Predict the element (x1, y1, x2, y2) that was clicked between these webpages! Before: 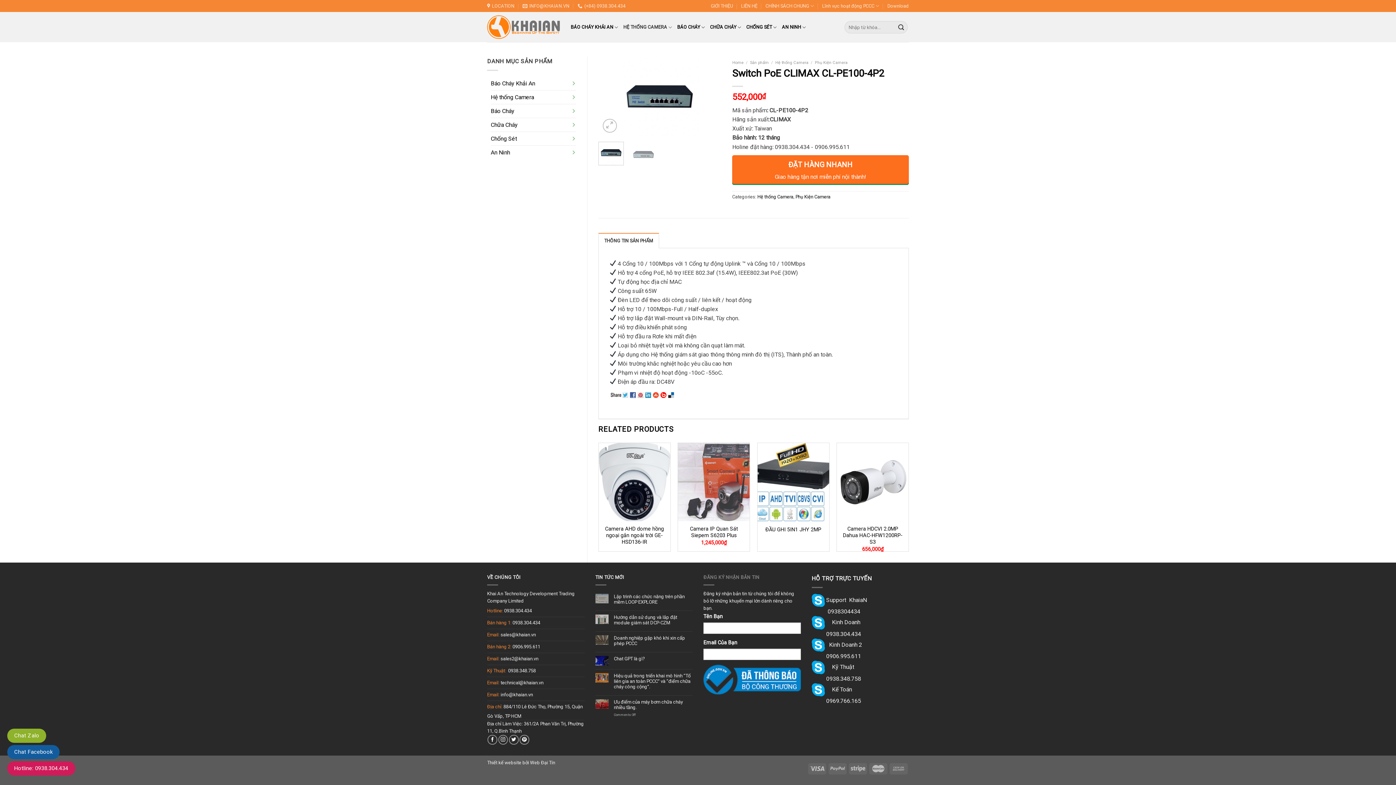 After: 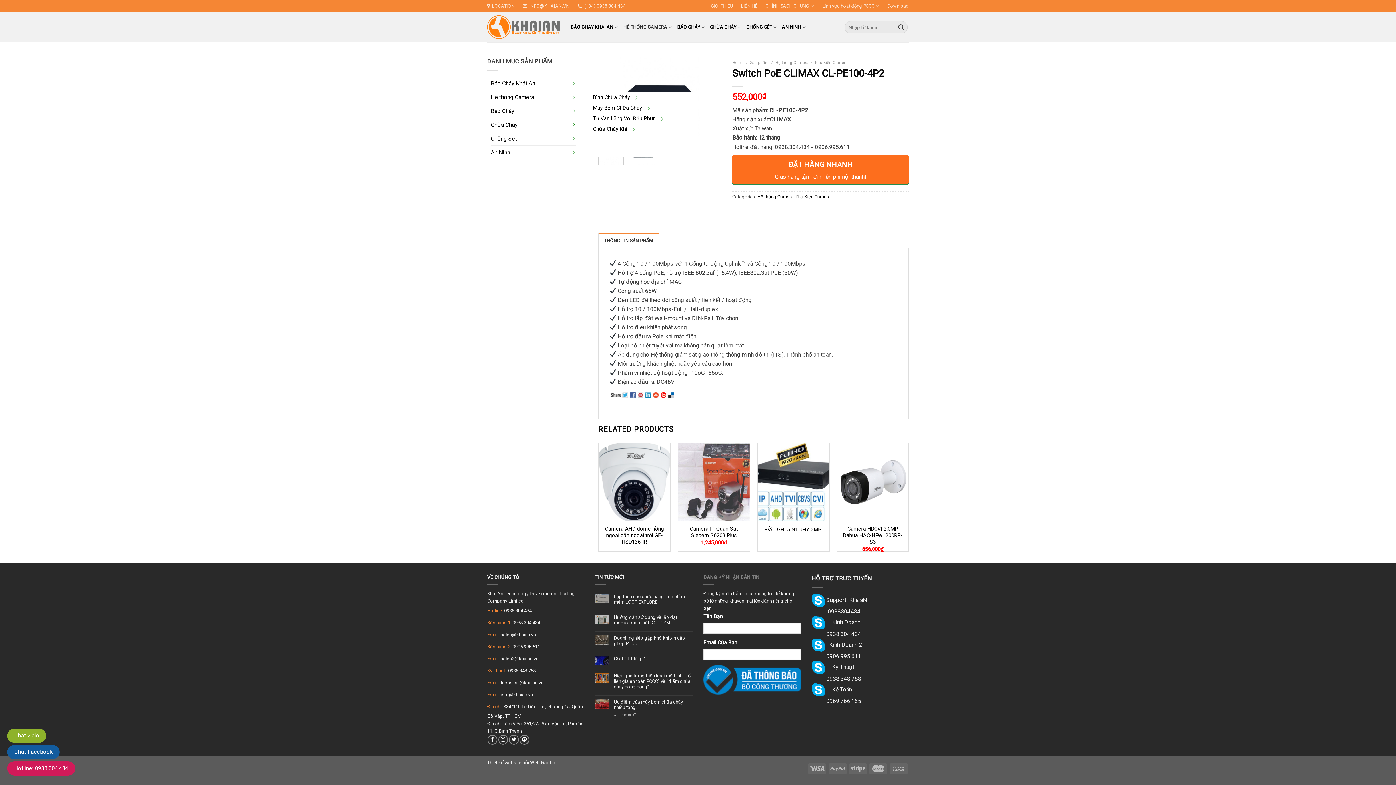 Action: bbox: (569, 121, 577, 127)